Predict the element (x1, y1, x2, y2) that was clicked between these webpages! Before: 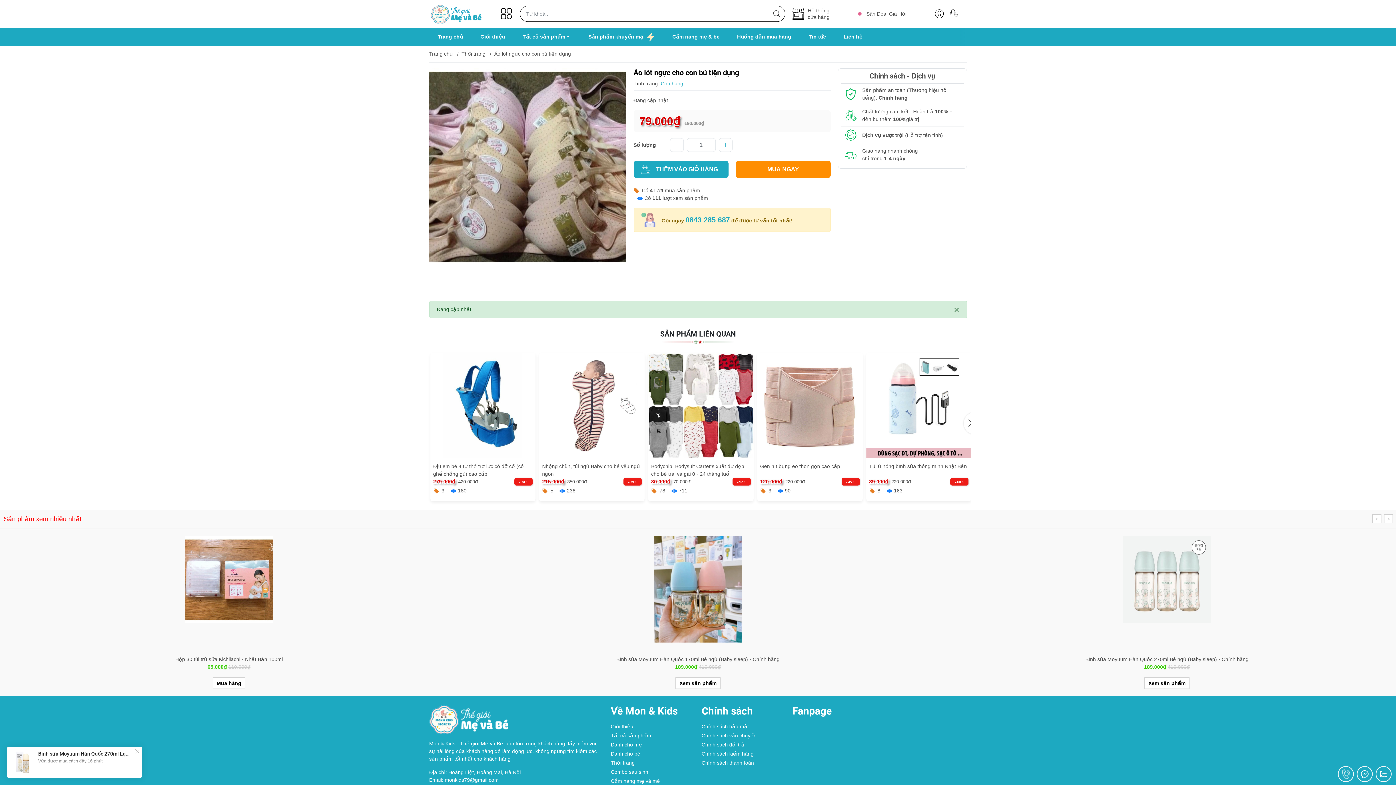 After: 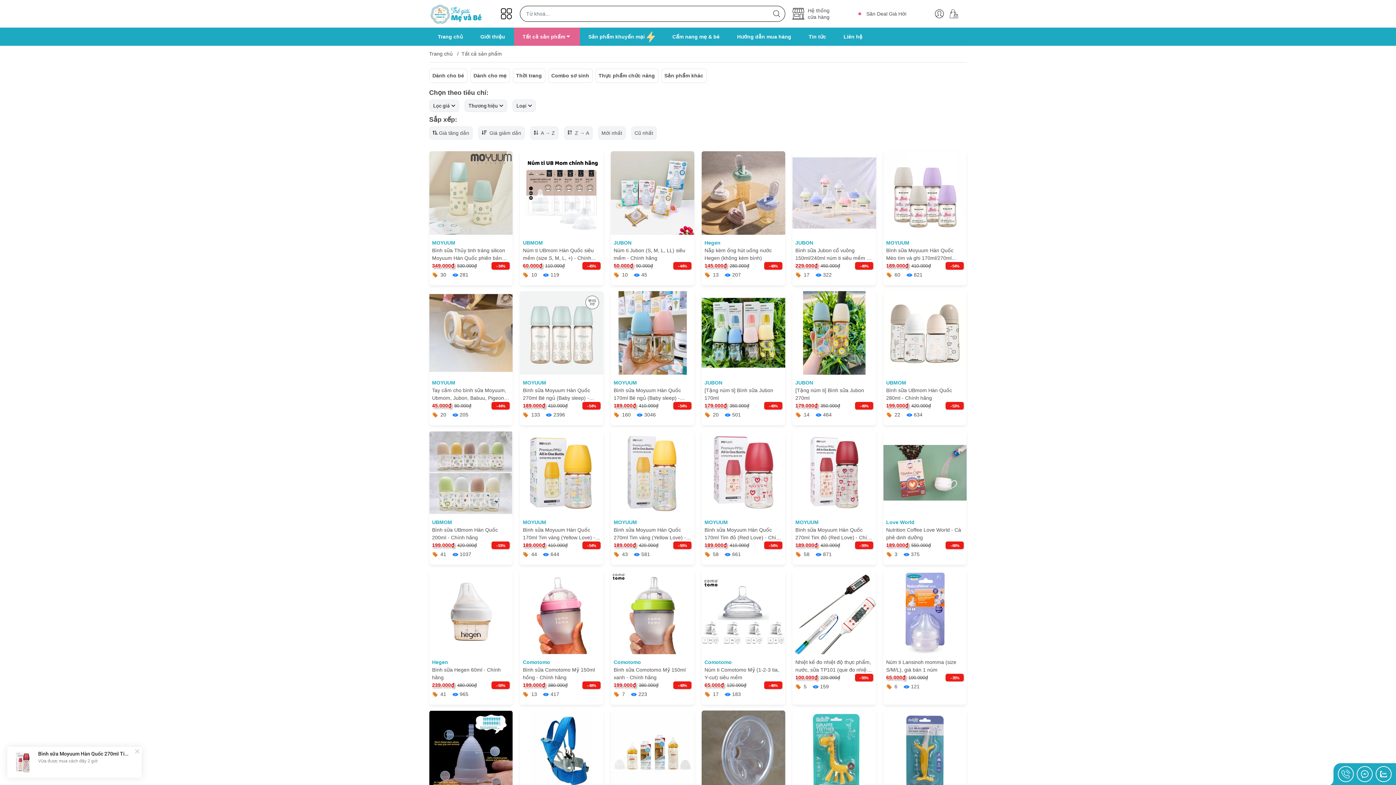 Action: bbox: (519, 27, 574, 45) label: Tất cả sản phẩm